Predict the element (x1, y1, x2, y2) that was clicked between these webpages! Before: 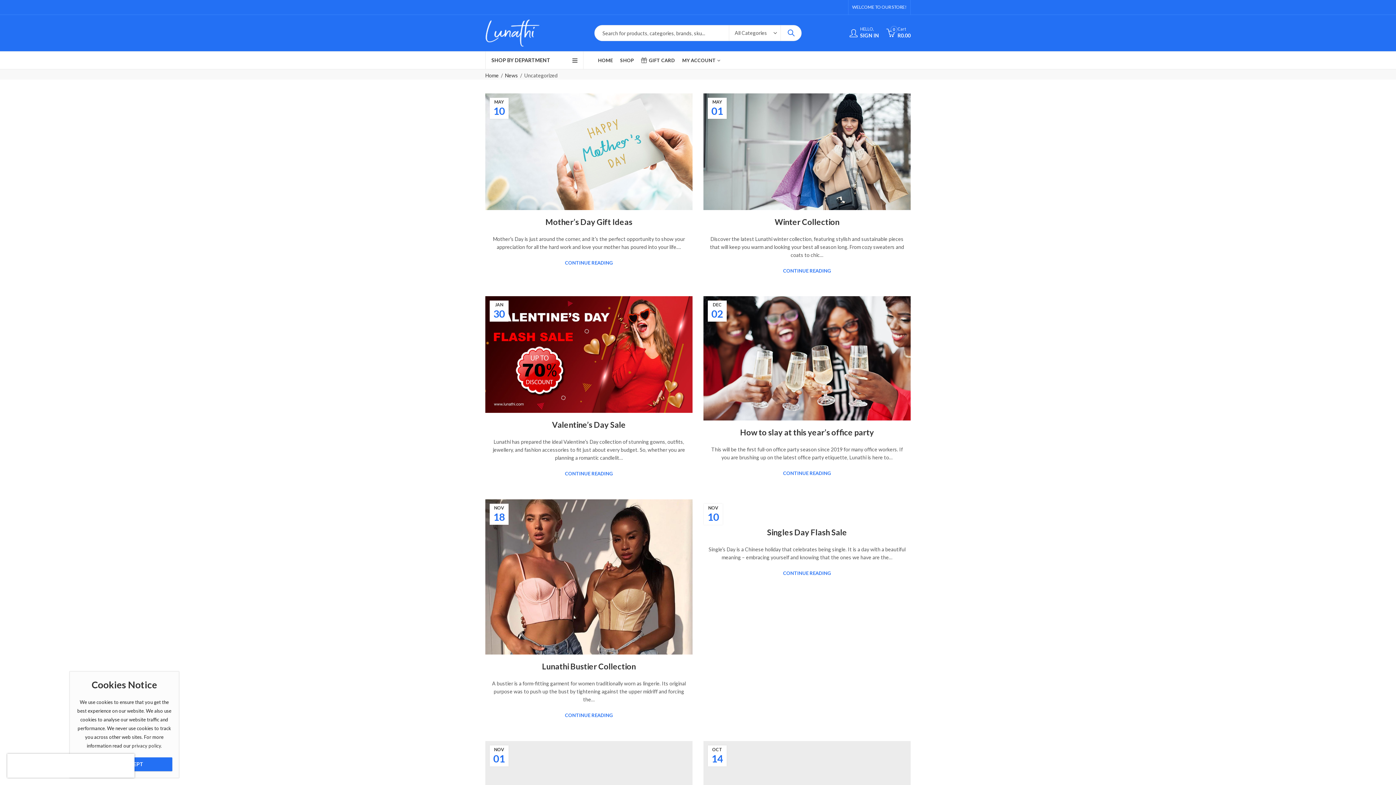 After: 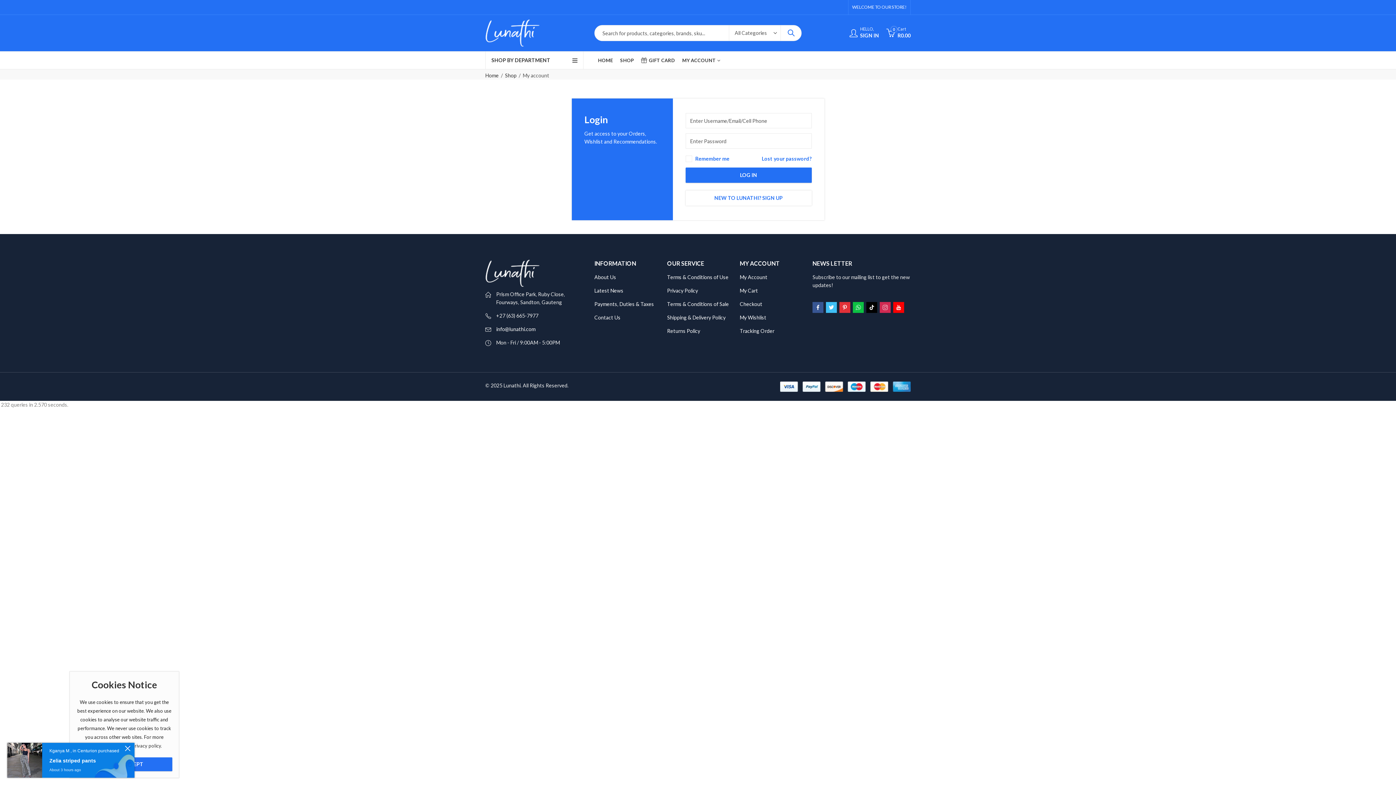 Action: label: MY ACCOUNT bbox: (678, 51, 723, 69)